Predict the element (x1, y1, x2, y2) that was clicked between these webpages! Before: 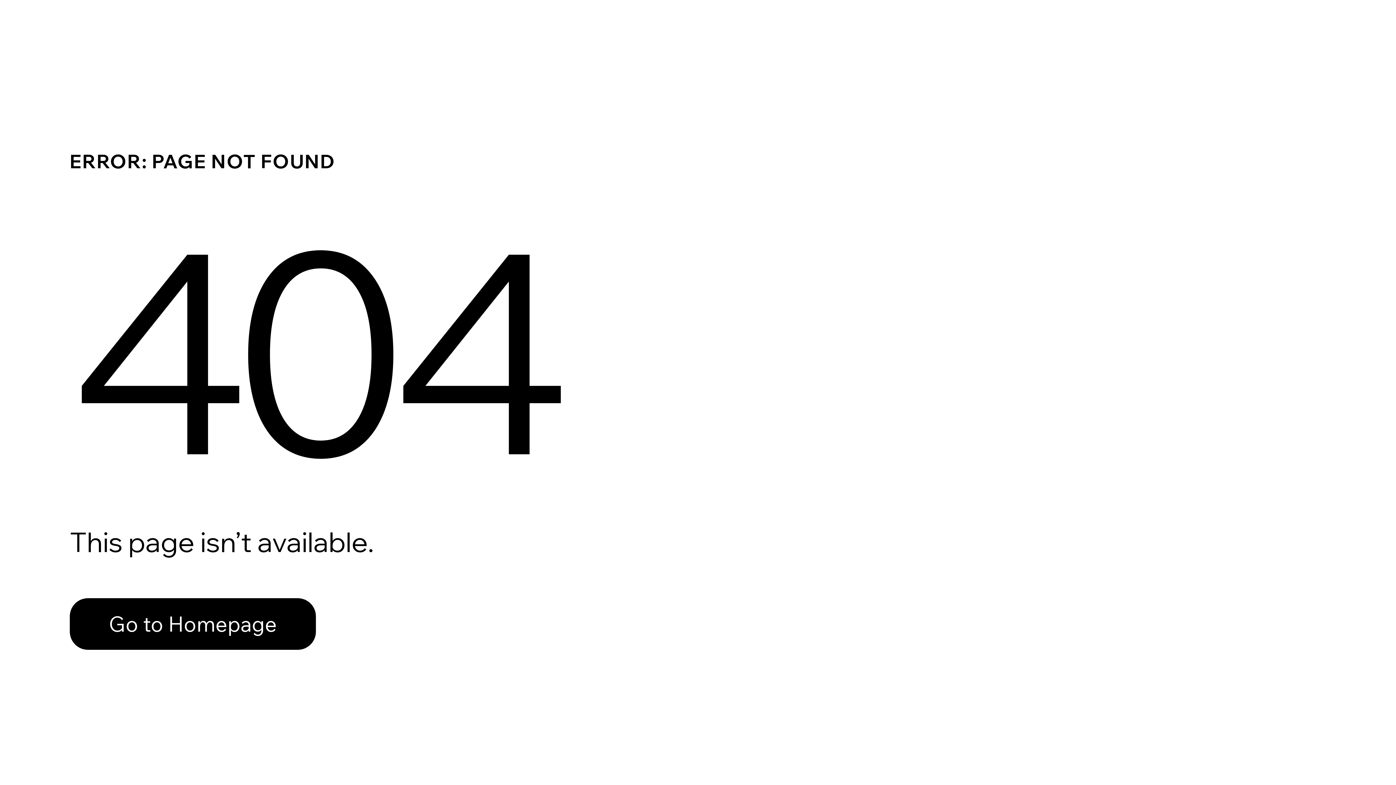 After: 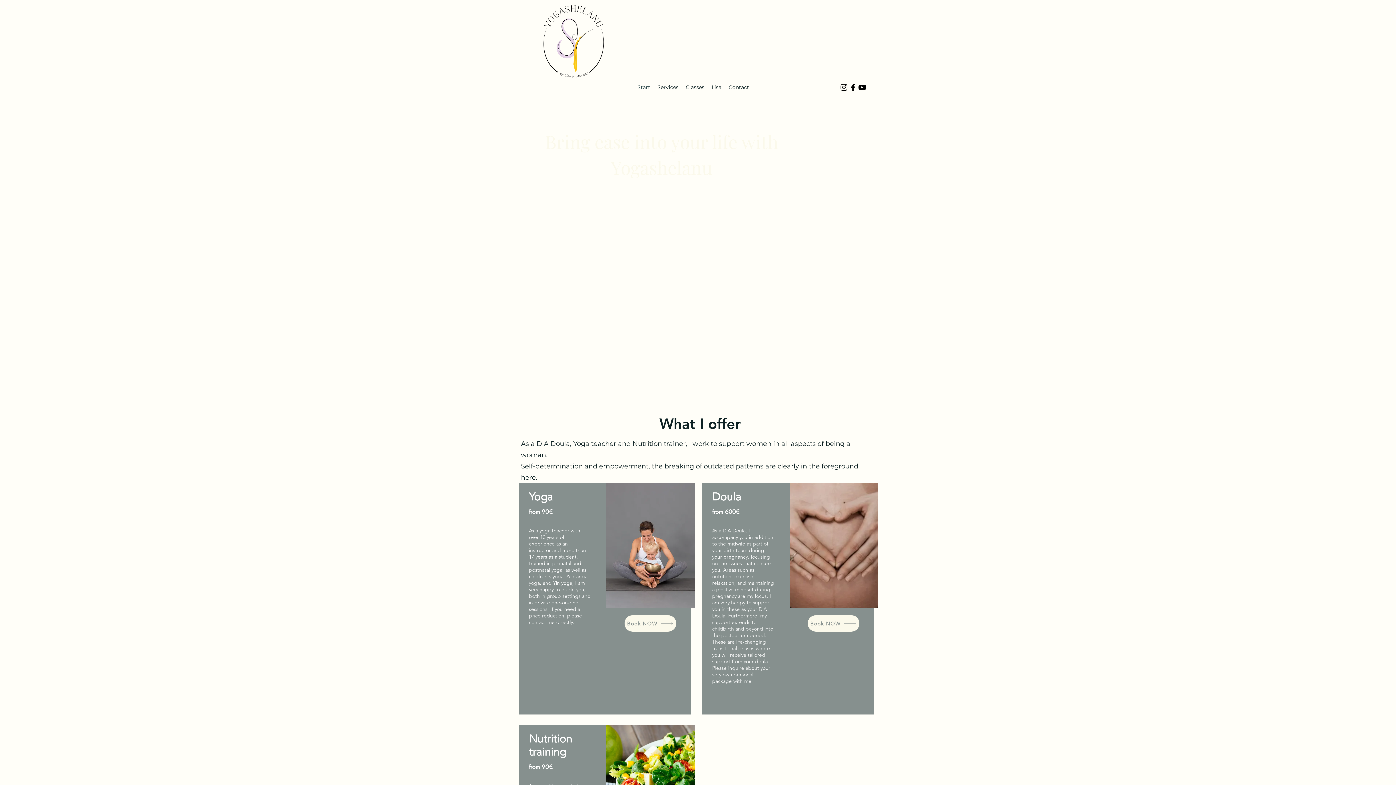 Action: bbox: (69, 582, 768, 659) label: Go to Homepage